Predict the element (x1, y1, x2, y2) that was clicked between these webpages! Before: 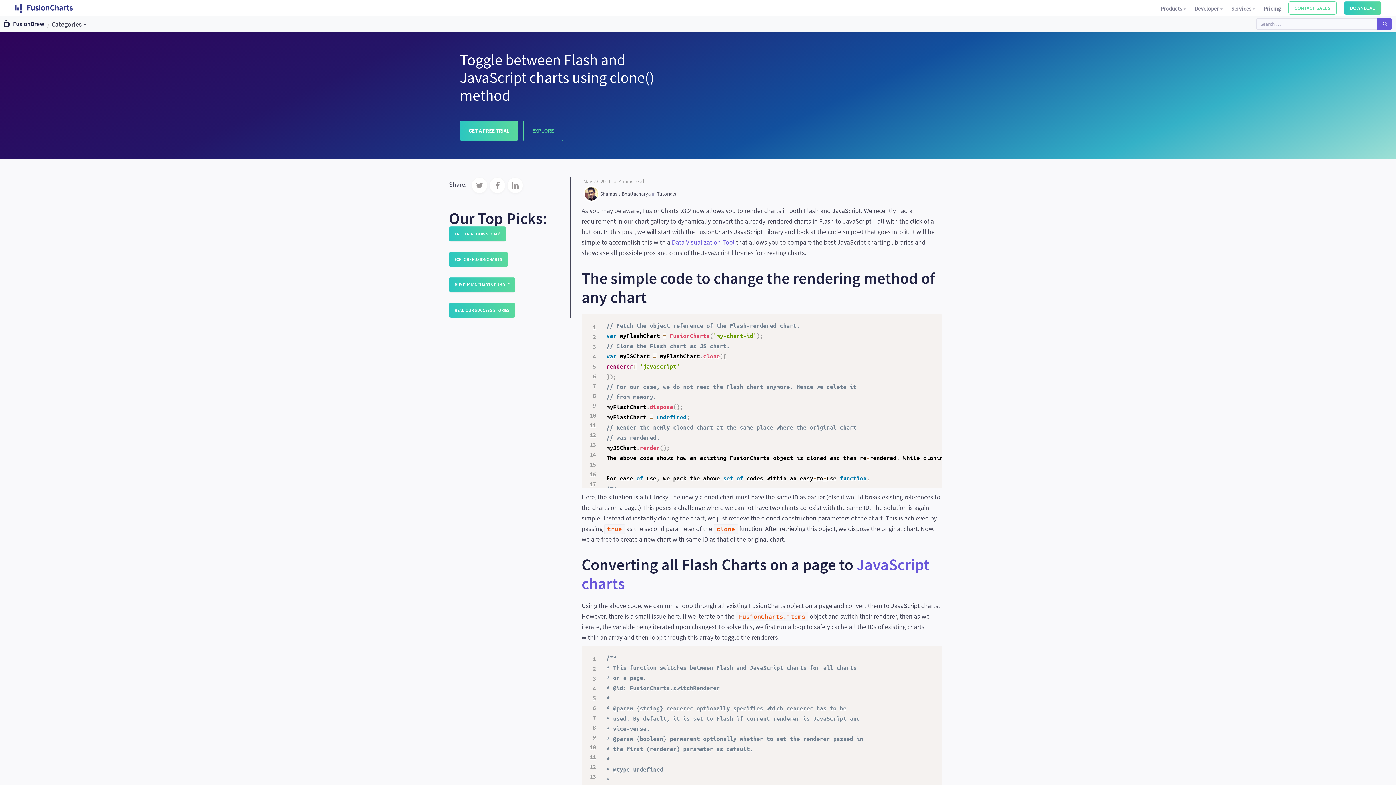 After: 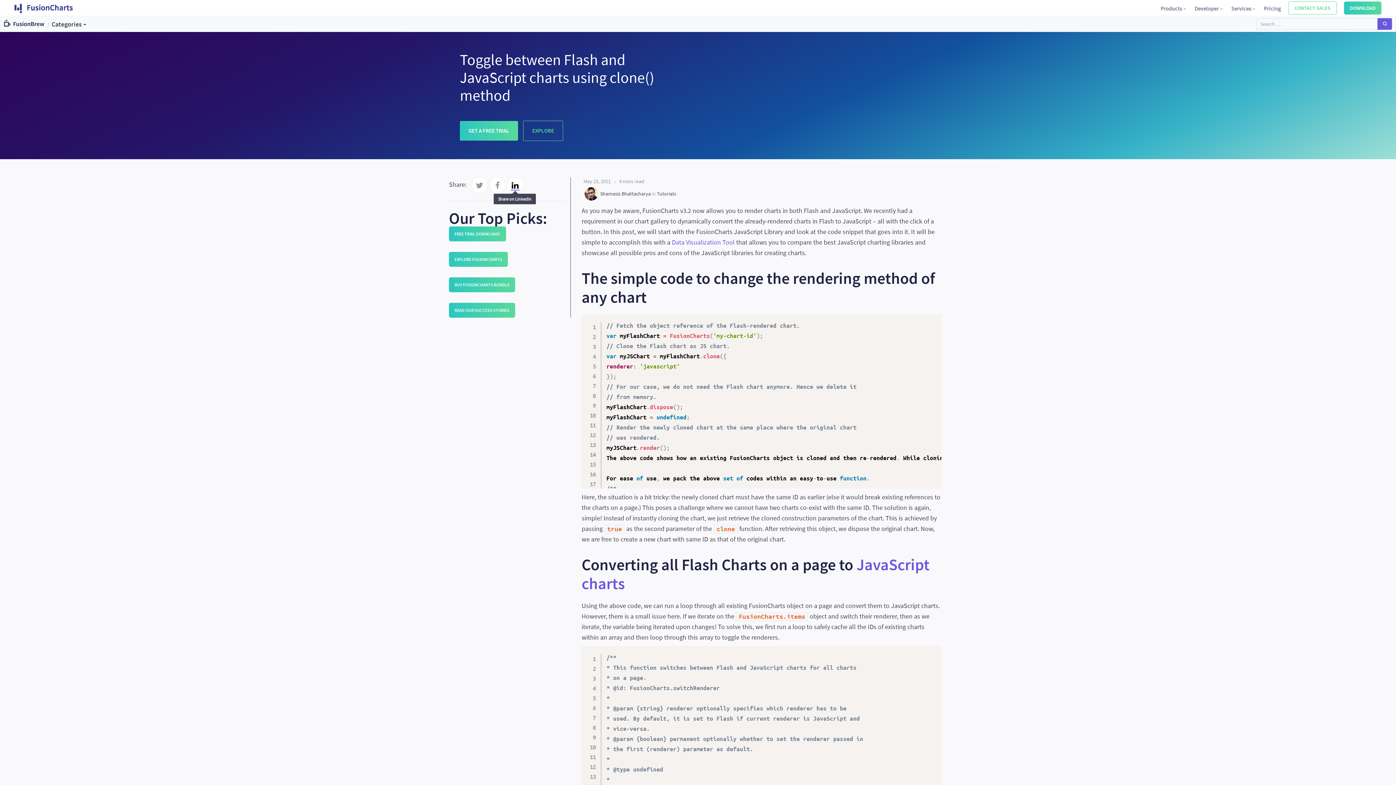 Action: bbox: (507, 177, 523, 193) label: Share on LinkedIn